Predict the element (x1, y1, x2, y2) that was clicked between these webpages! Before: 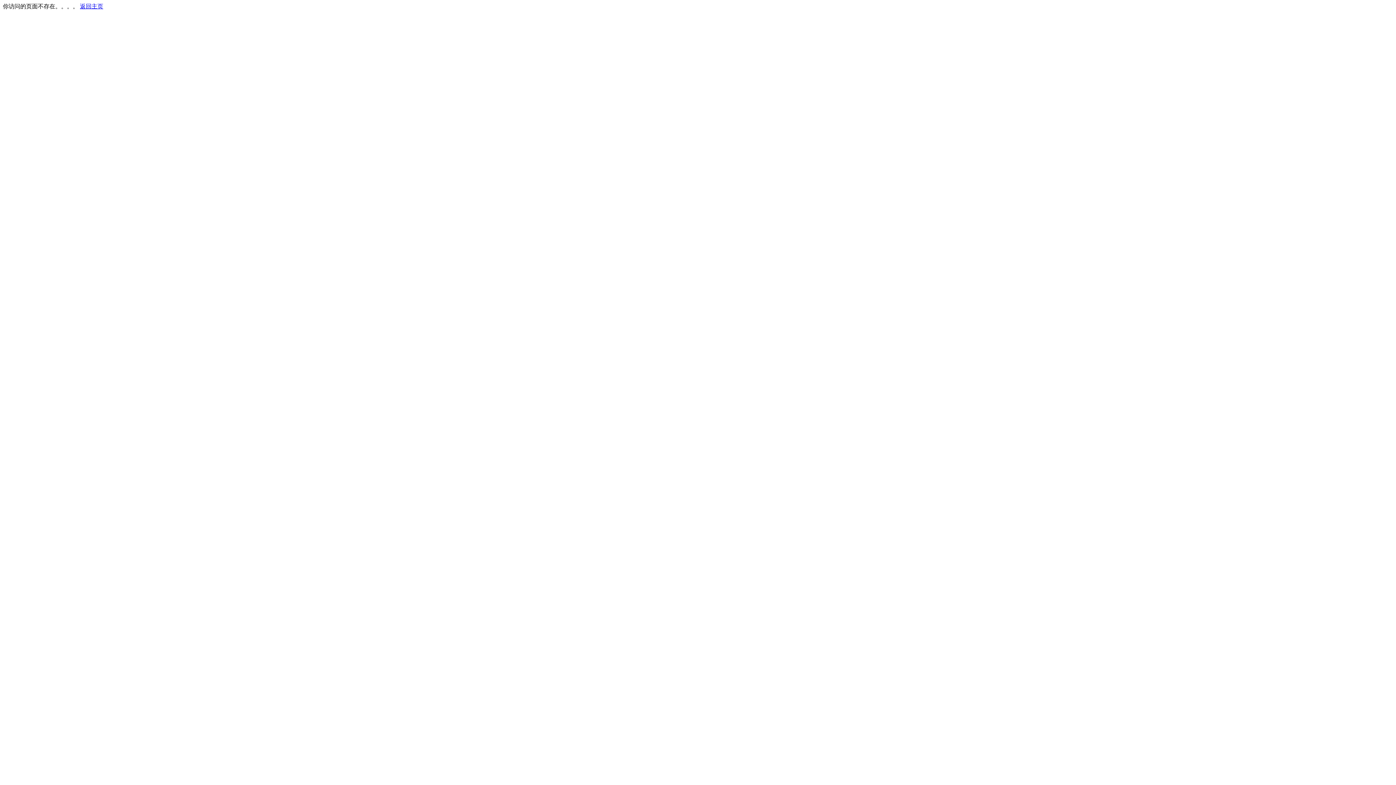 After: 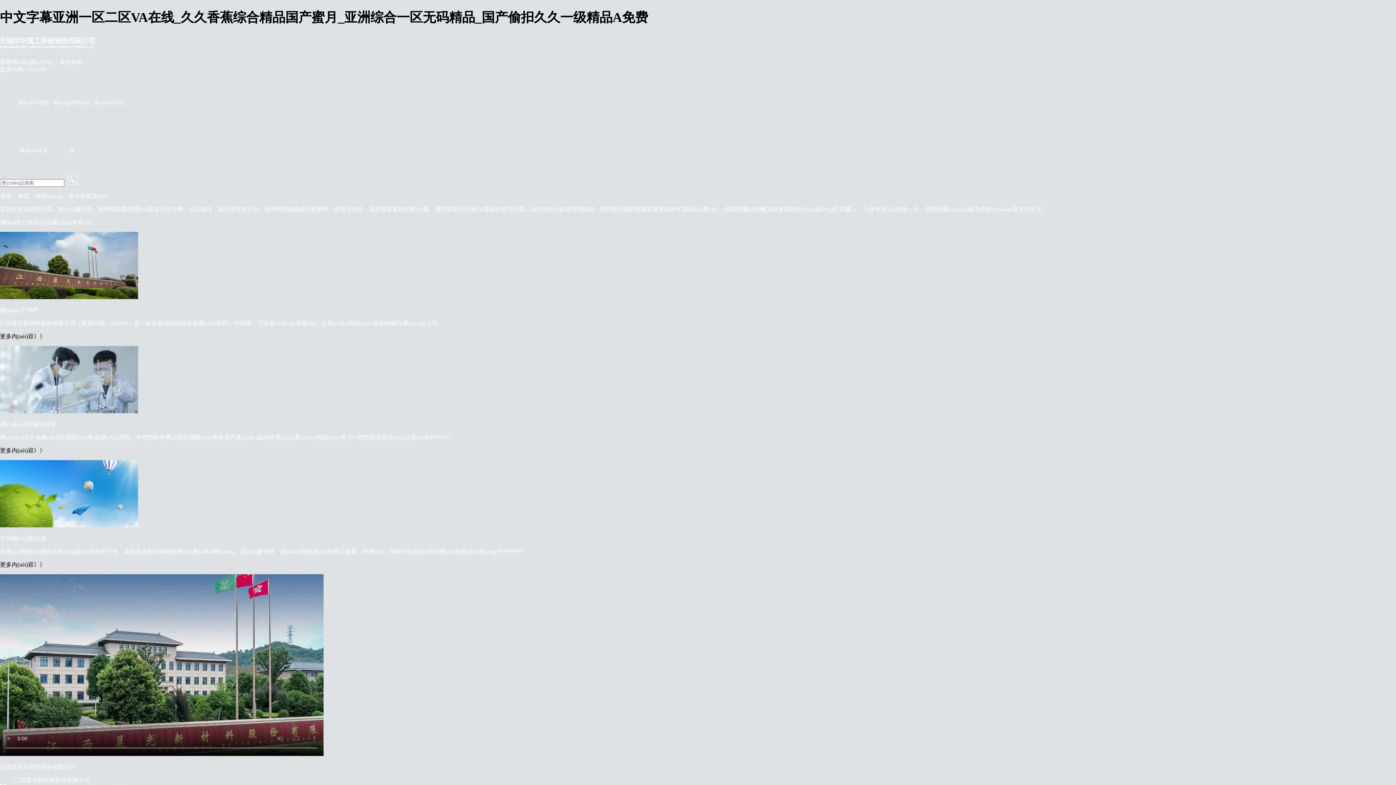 Action: label: 返回主页 bbox: (80, 3, 103, 9)